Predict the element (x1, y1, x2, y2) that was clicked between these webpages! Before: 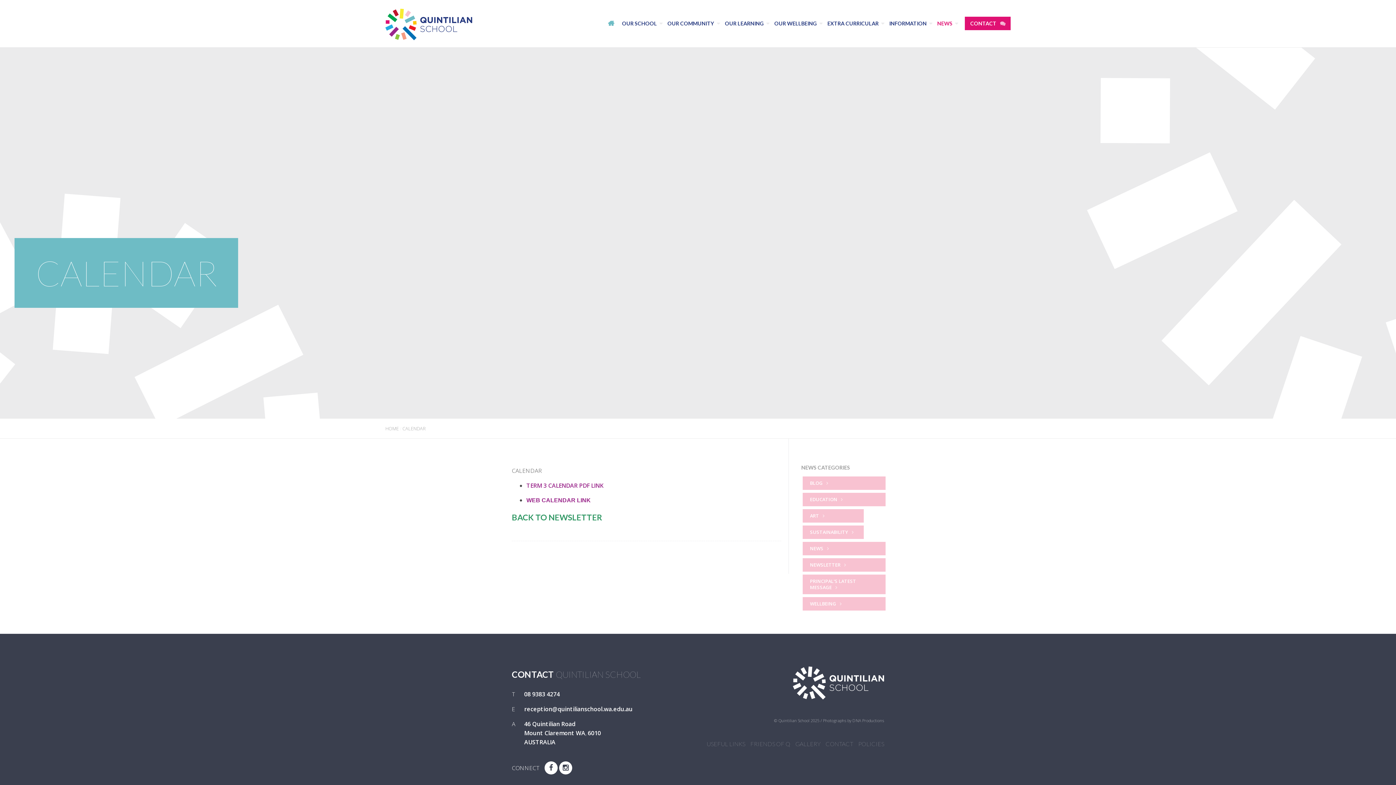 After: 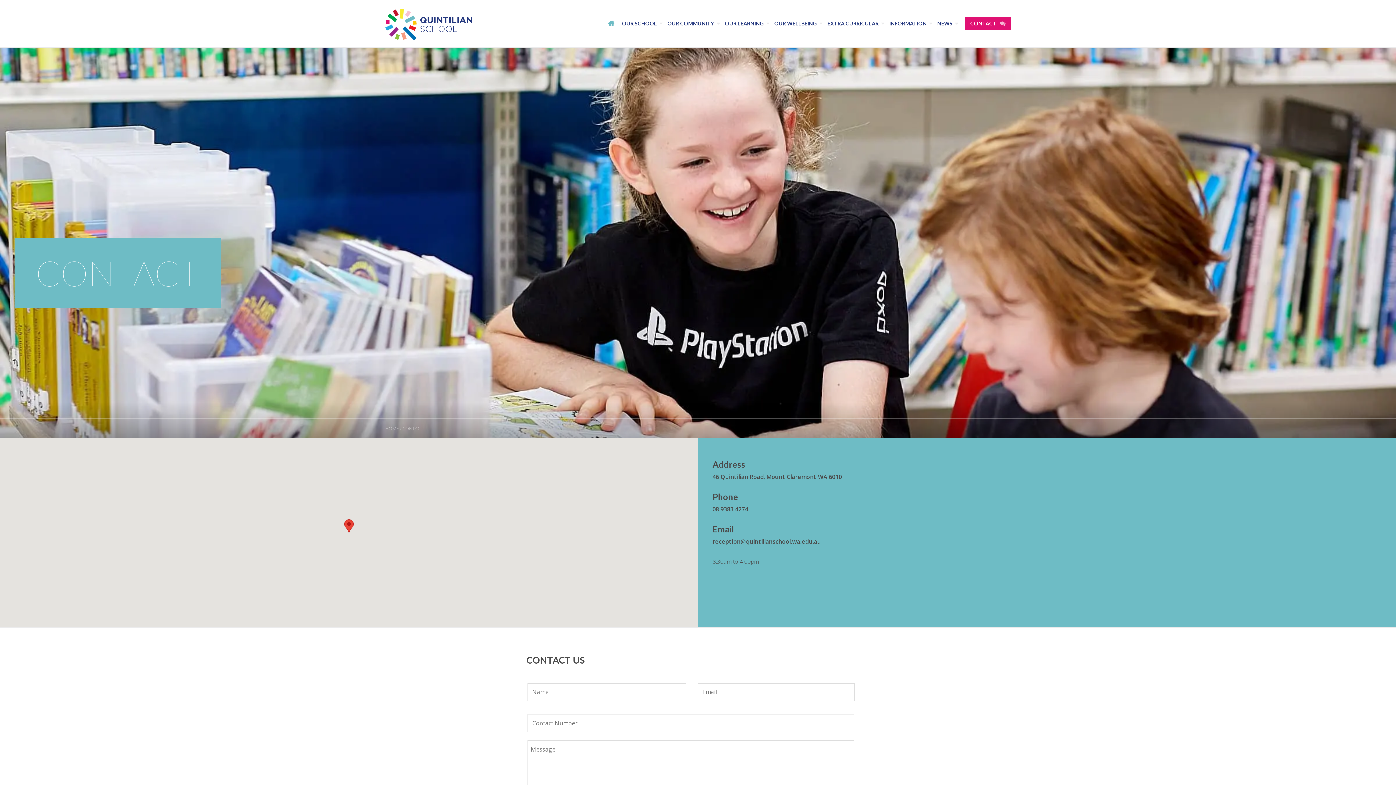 Action: bbox: (825, 740, 853, 747) label: CONTACT